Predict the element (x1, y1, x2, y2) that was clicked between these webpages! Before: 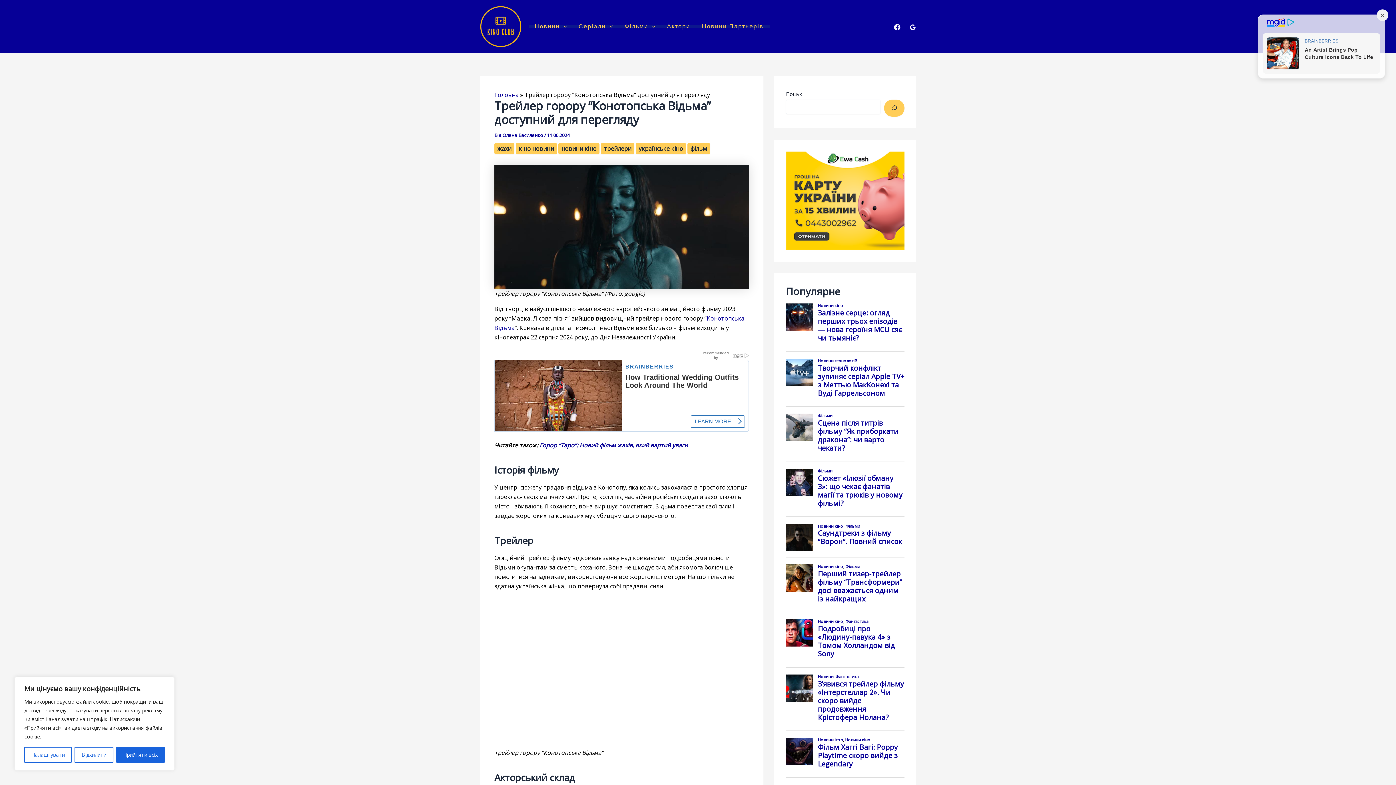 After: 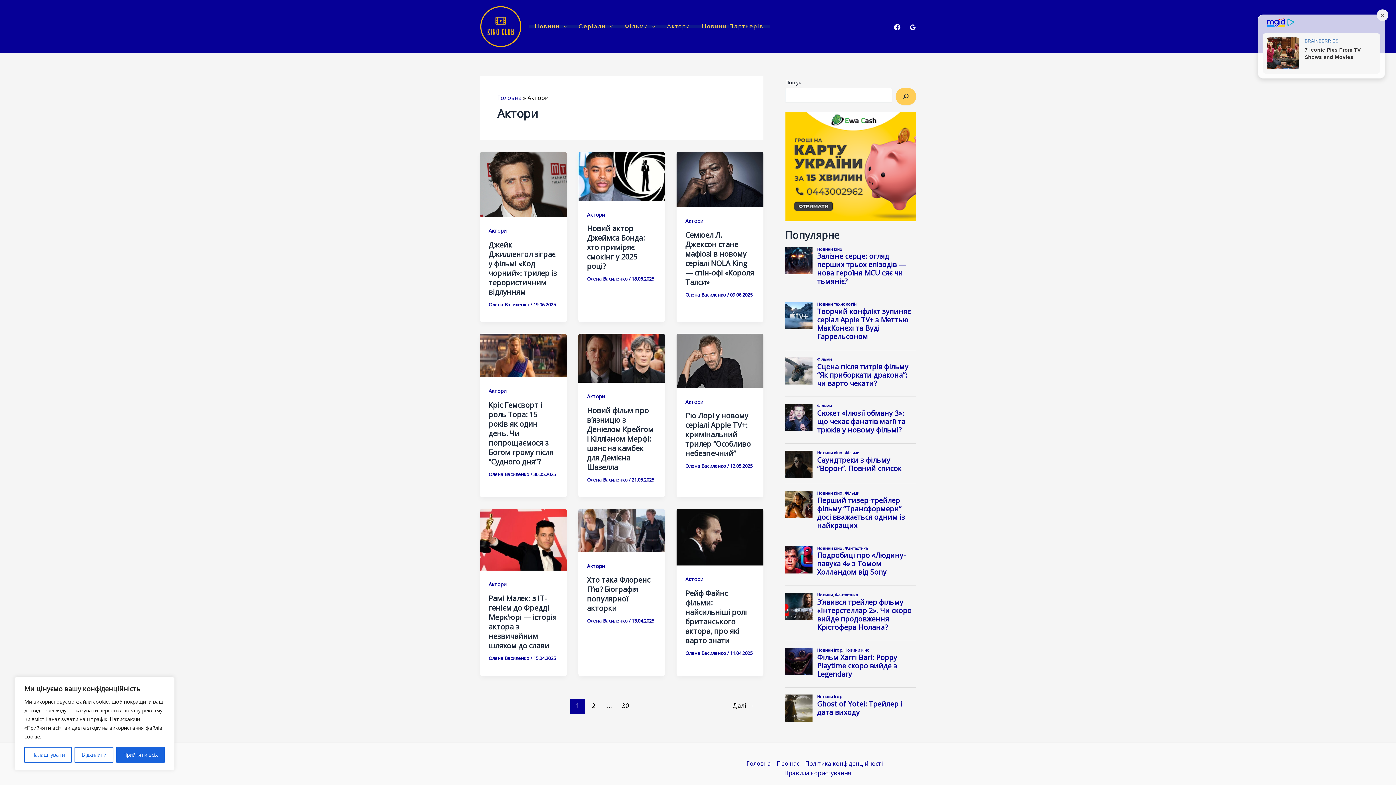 Action: bbox: (661, 24, 696, 28) label: Актори